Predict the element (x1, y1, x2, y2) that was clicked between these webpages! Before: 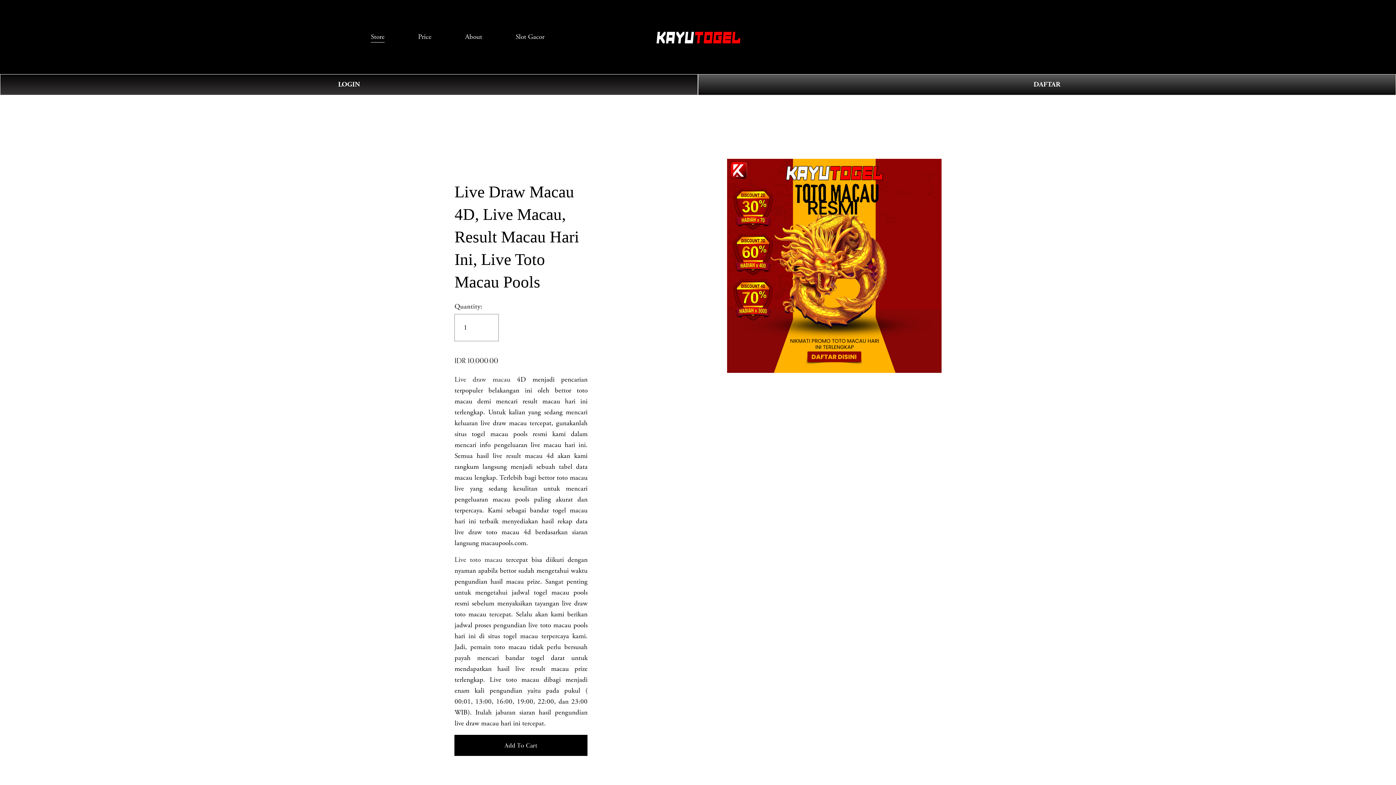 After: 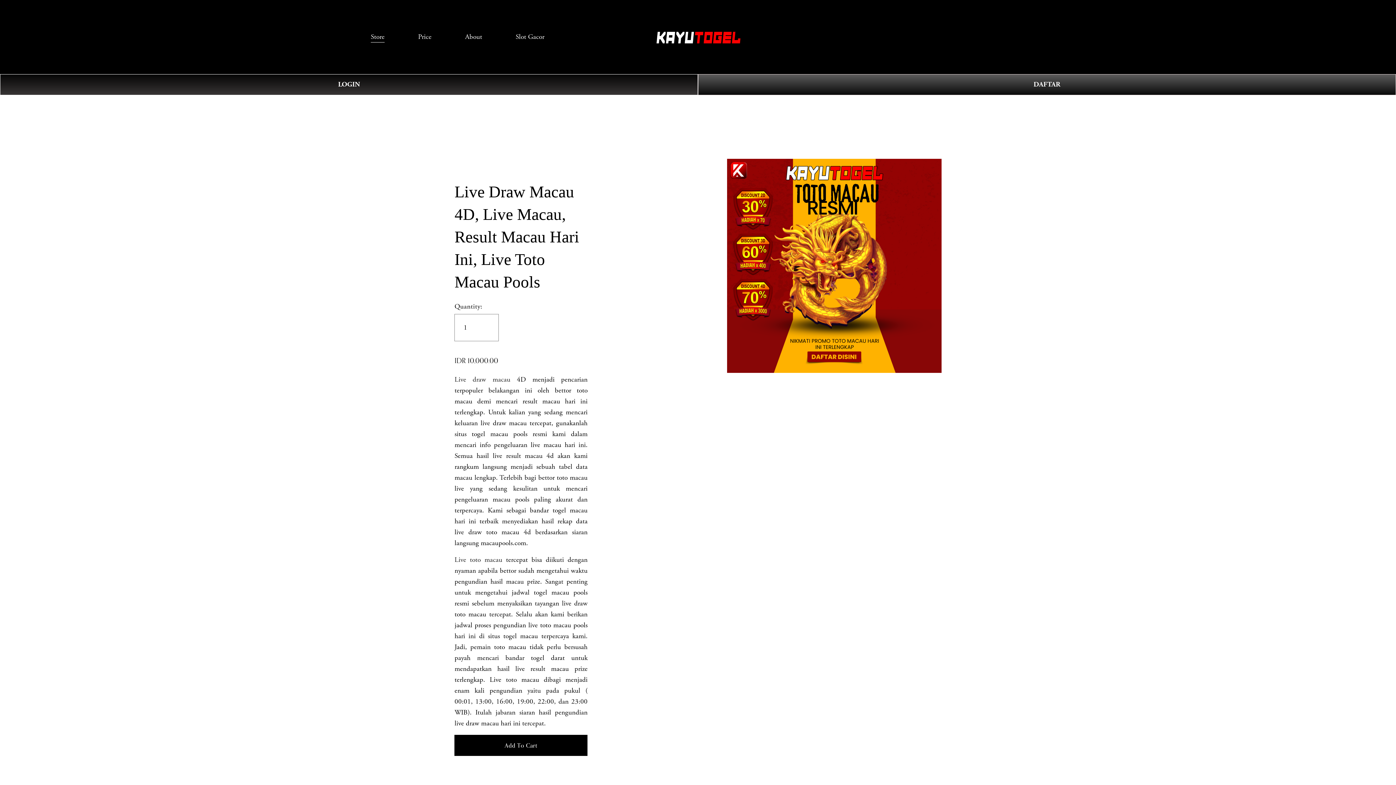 Action: bbox: (418, 30, 431, 43) label: Price